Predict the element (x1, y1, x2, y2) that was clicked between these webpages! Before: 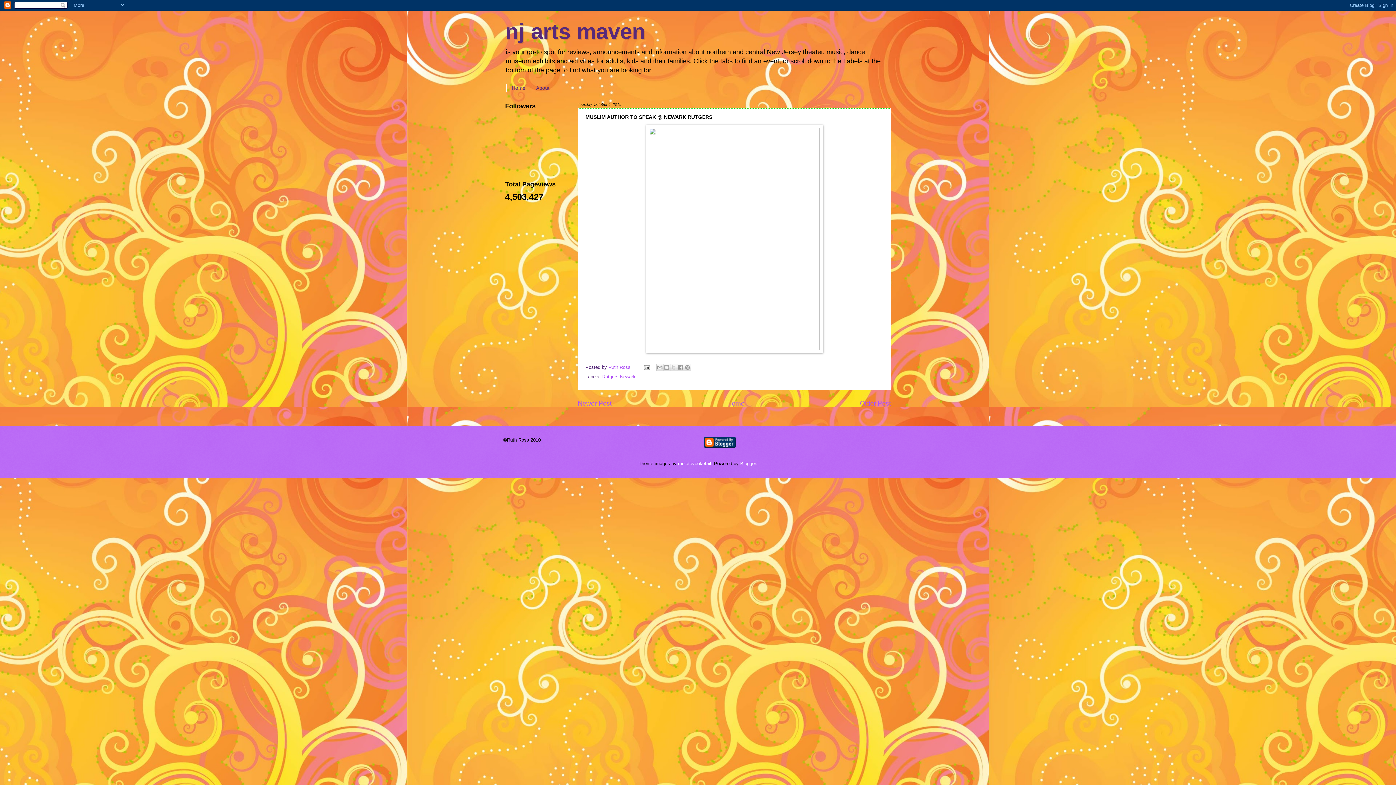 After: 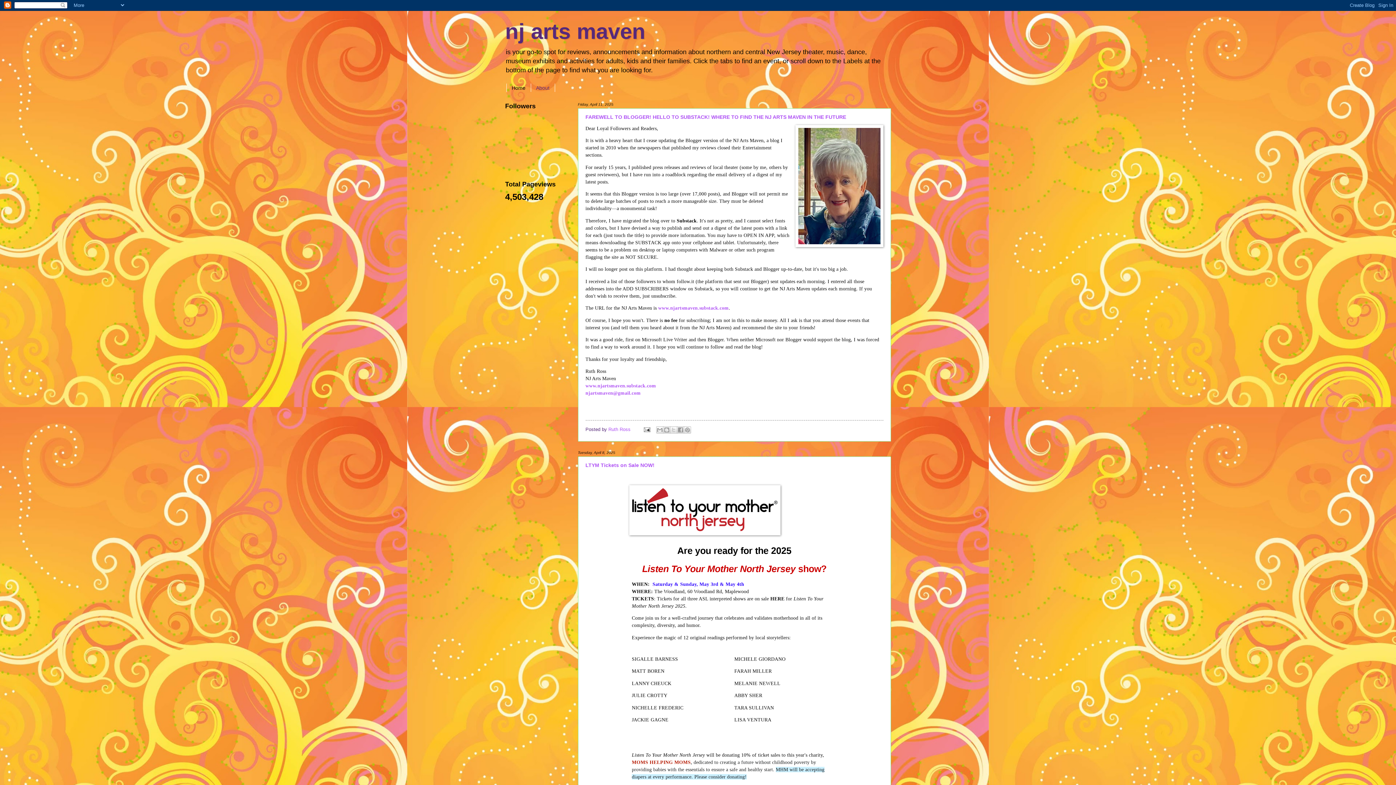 Action: label: Home bbox: (727, 400, 744, 407)